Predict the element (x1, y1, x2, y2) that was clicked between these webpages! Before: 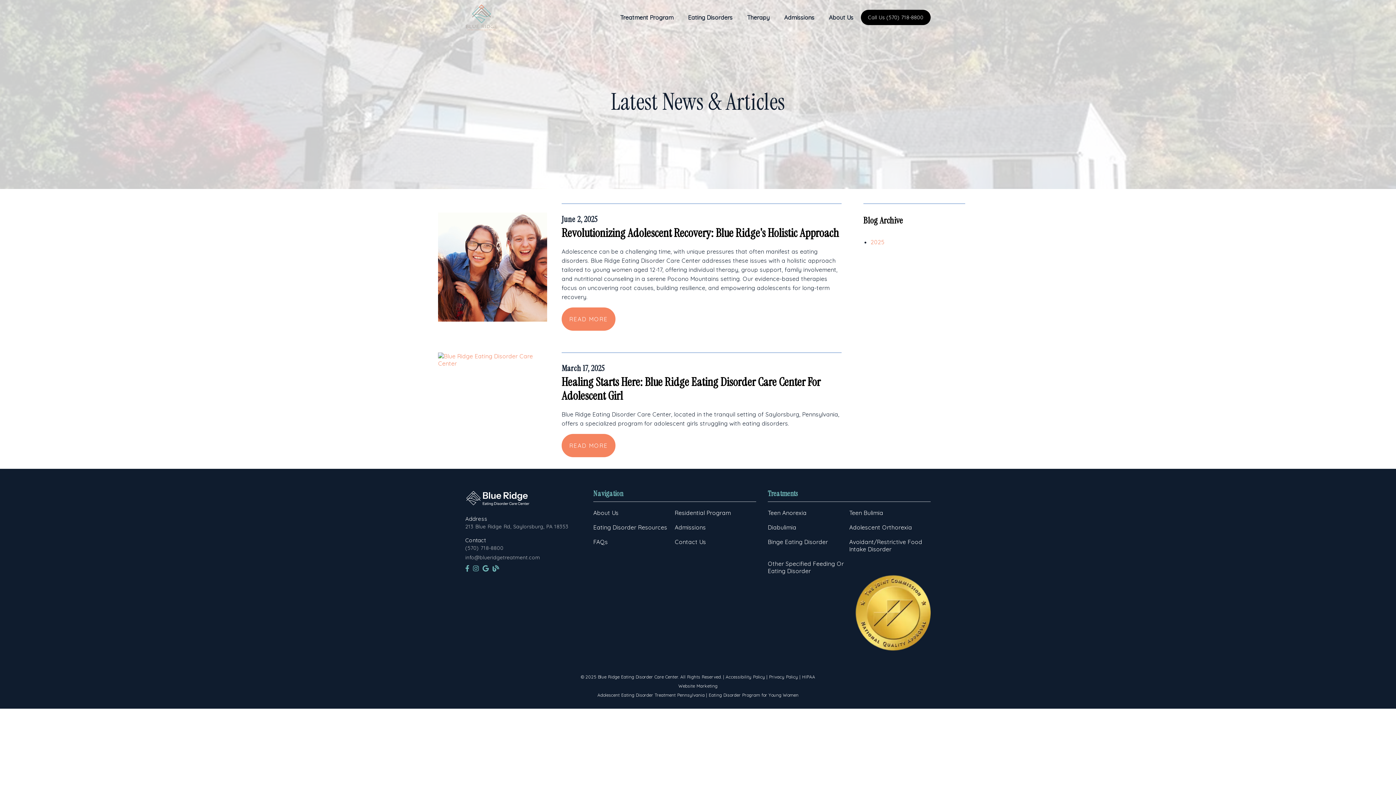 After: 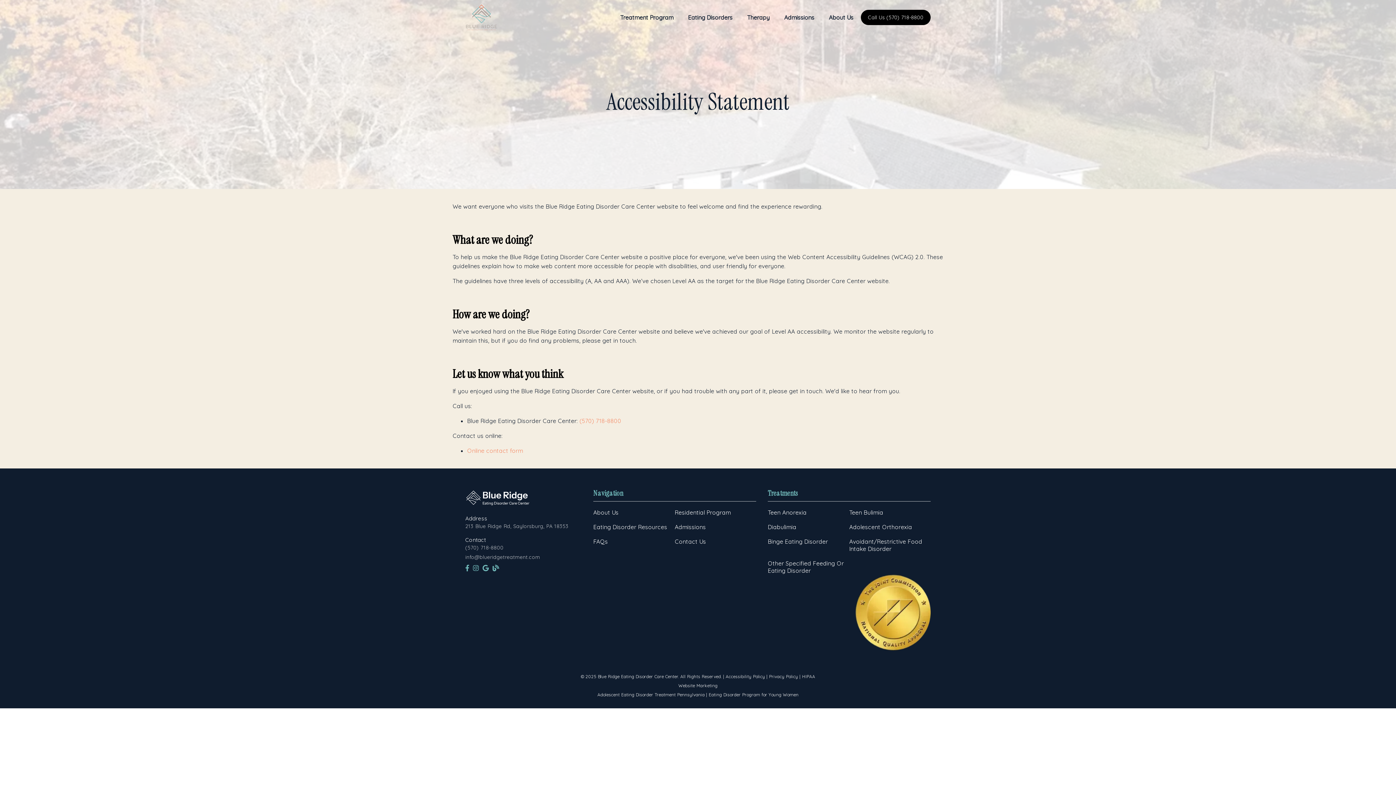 Action: bbox: (725, 674, 765, 680) label: Accessibility Policy